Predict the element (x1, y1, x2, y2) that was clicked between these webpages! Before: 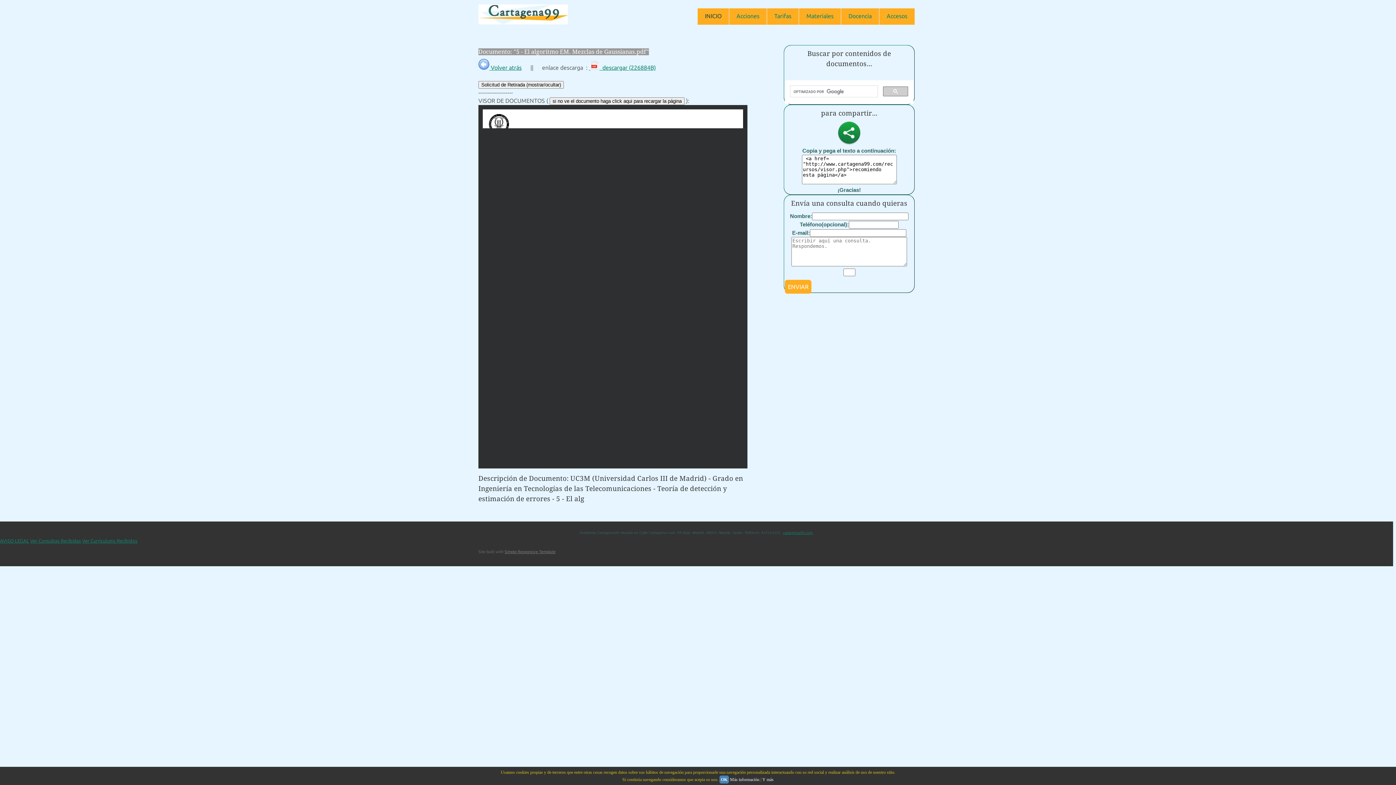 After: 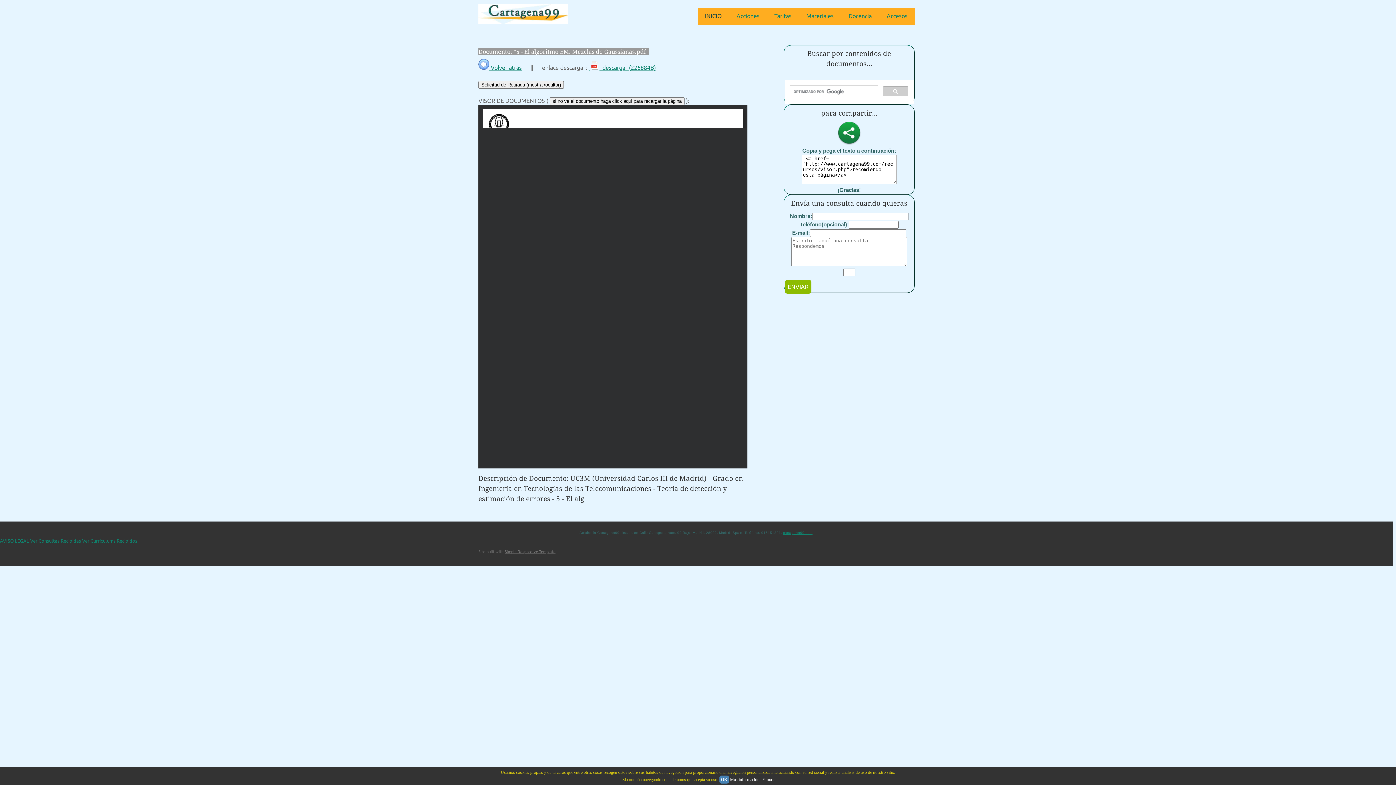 Action: bbox: (785, 279, 811, 293) label: ENVIAR